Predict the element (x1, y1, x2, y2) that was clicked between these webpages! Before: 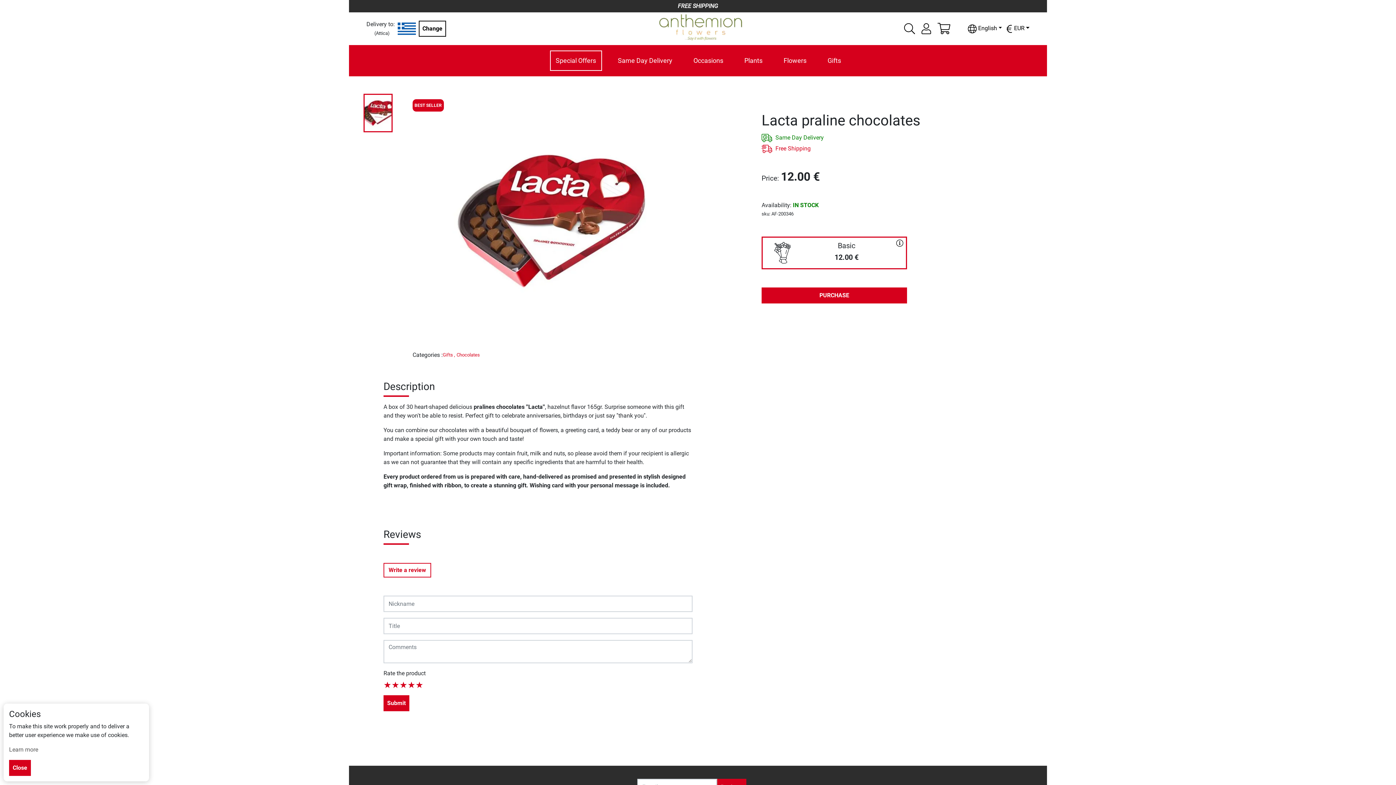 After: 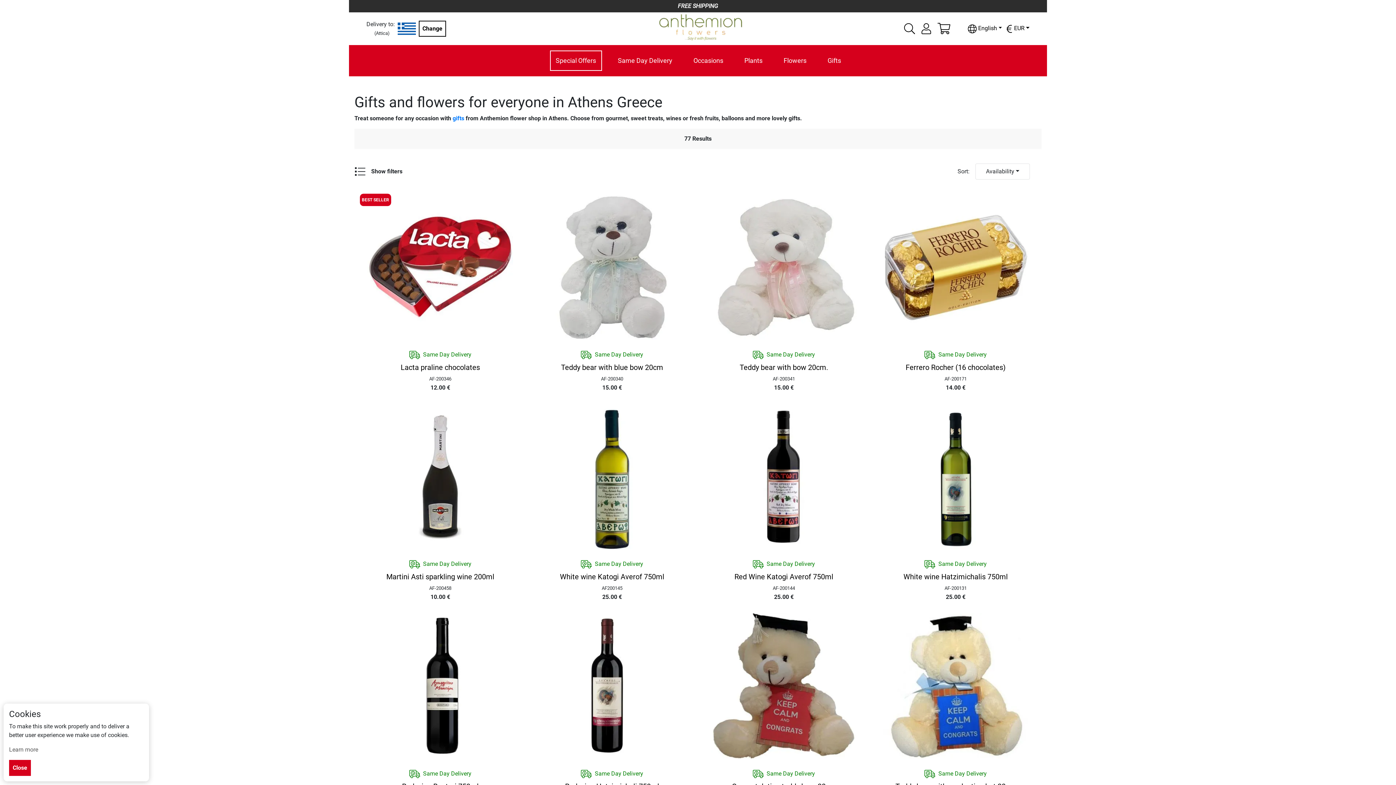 Action: bbox: (442, 352, 455, 357) label: Gifts ,